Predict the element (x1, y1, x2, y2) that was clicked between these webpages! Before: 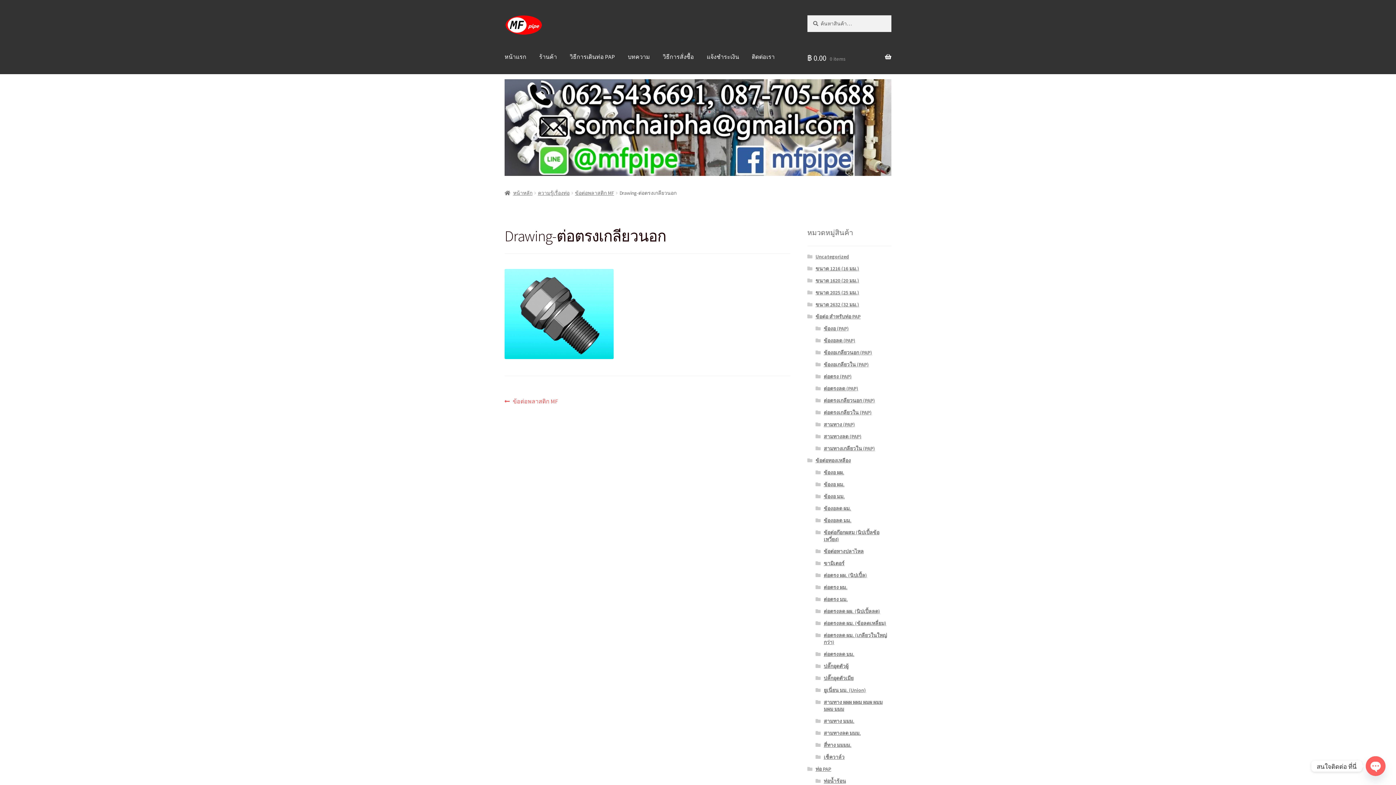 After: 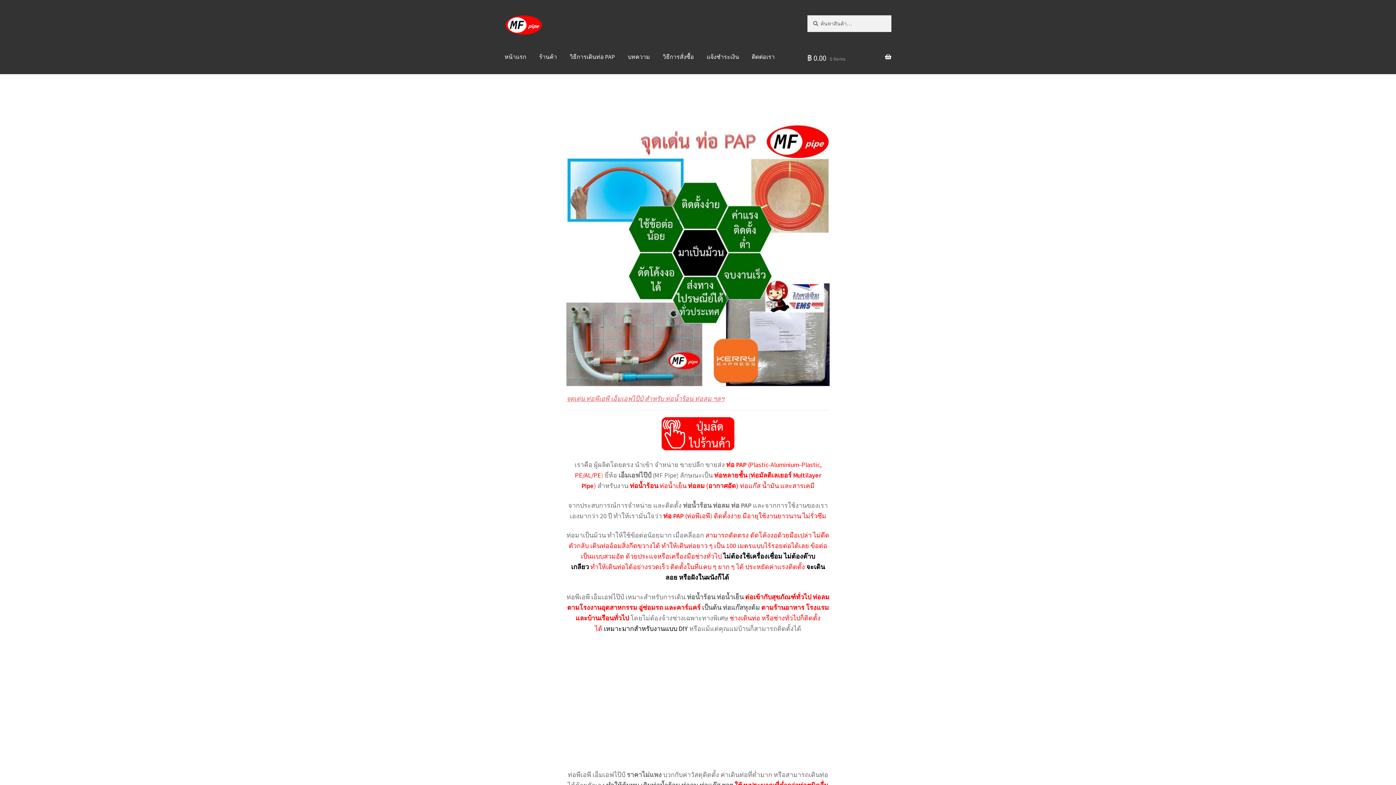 Action: bbox: (498, 43, 532, 70) label: หน้าแรก